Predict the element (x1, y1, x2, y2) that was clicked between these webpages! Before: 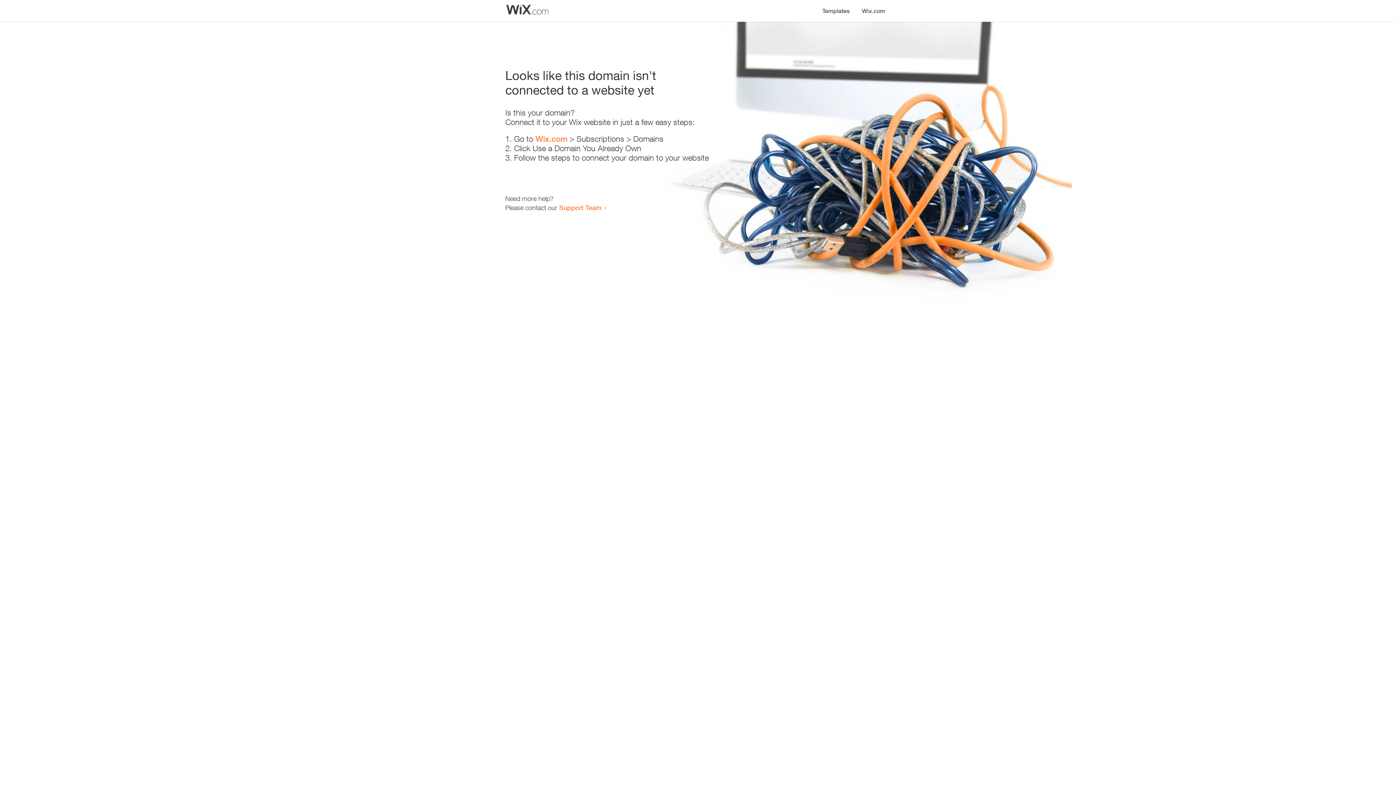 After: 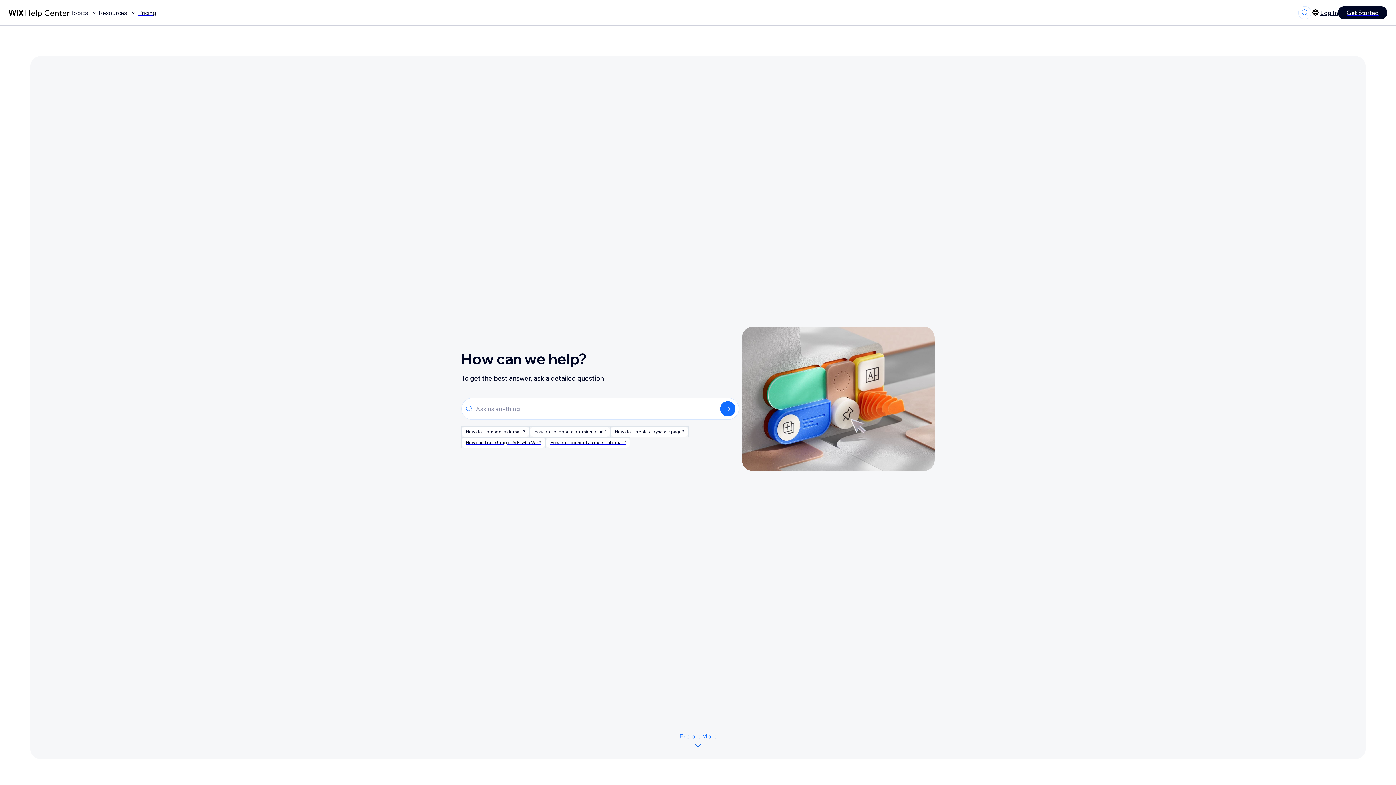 Action: label: Support Team bbox: (559, 203, 601, 211)